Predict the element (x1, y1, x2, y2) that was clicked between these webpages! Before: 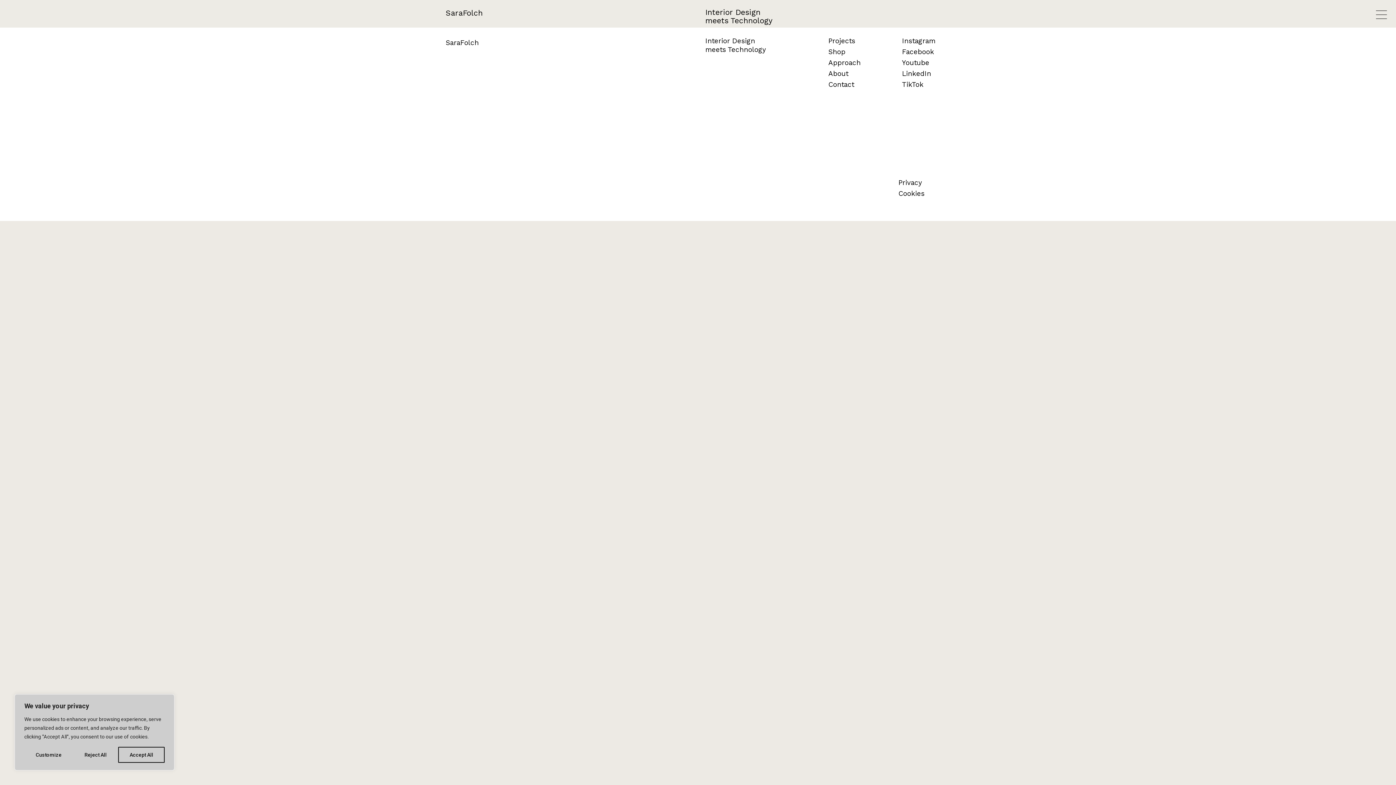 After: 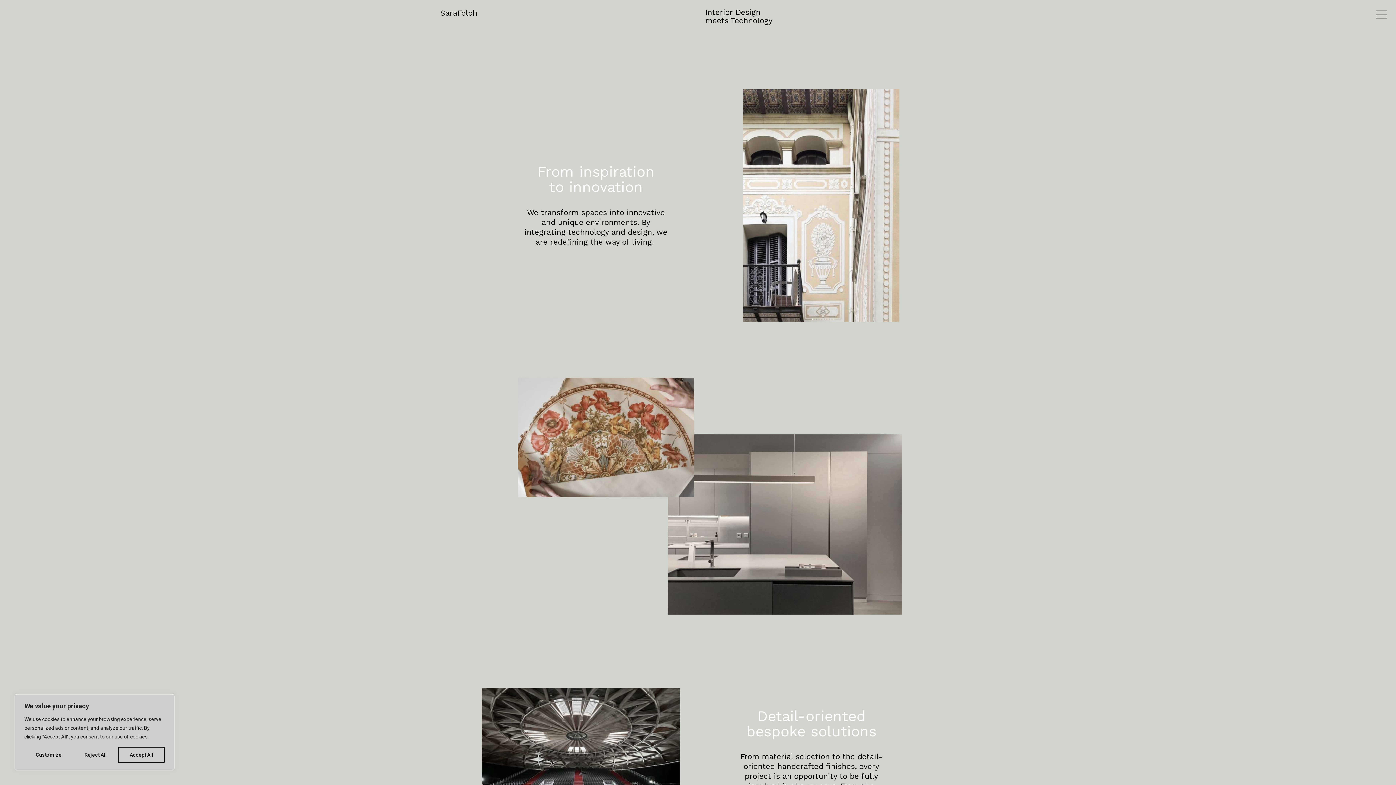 Action: bbox: (821, 57, 887, 68) label: Approach